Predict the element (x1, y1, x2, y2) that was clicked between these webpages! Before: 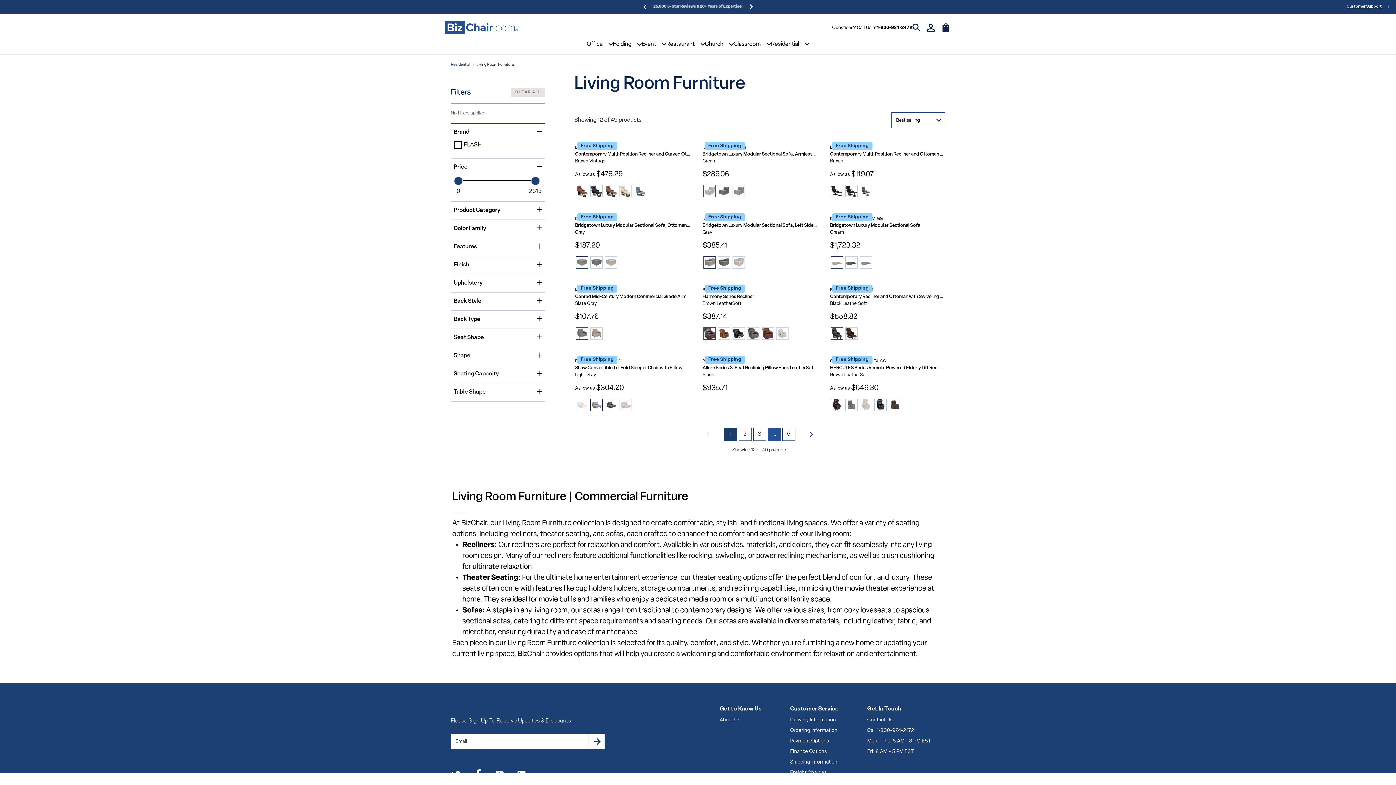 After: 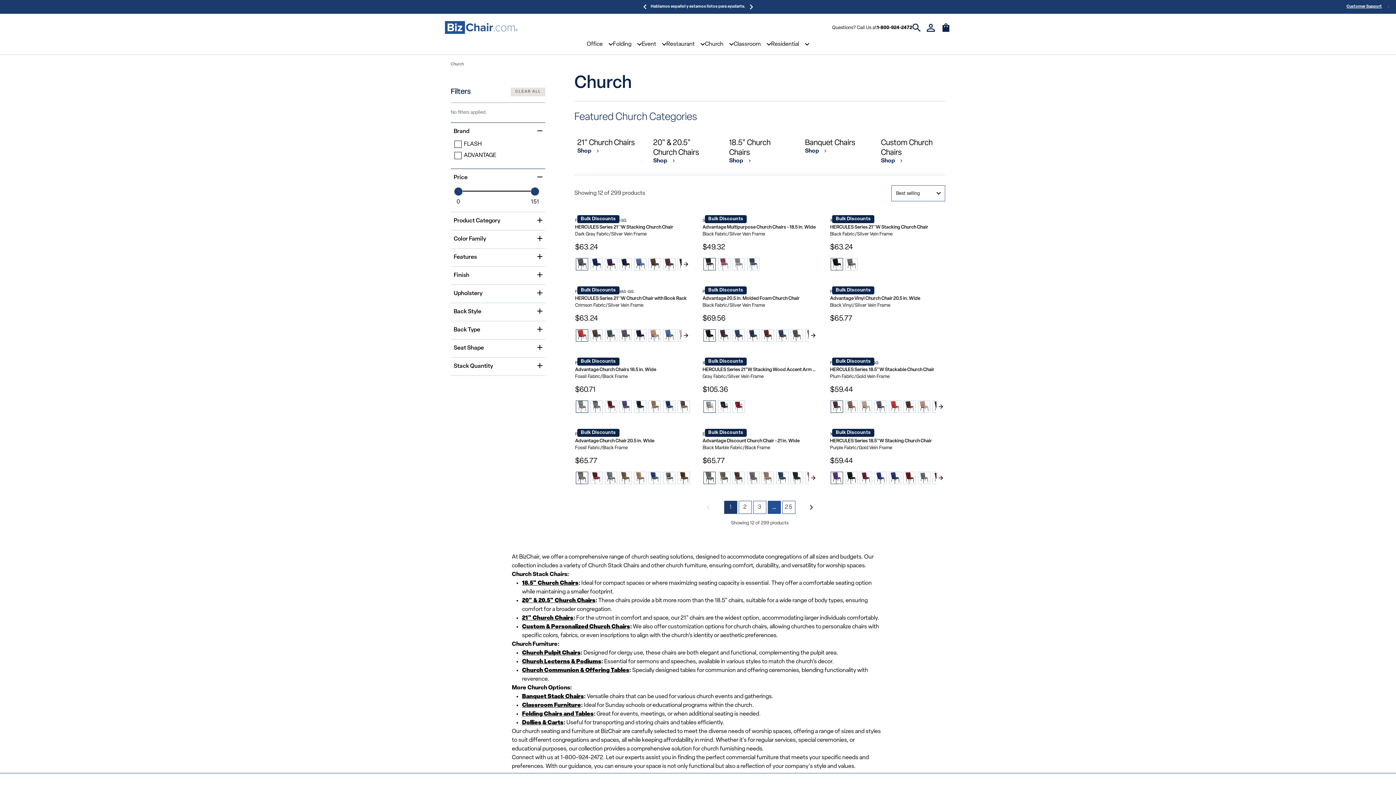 Action: label: Church bbox: (705, 41, 723, 47)